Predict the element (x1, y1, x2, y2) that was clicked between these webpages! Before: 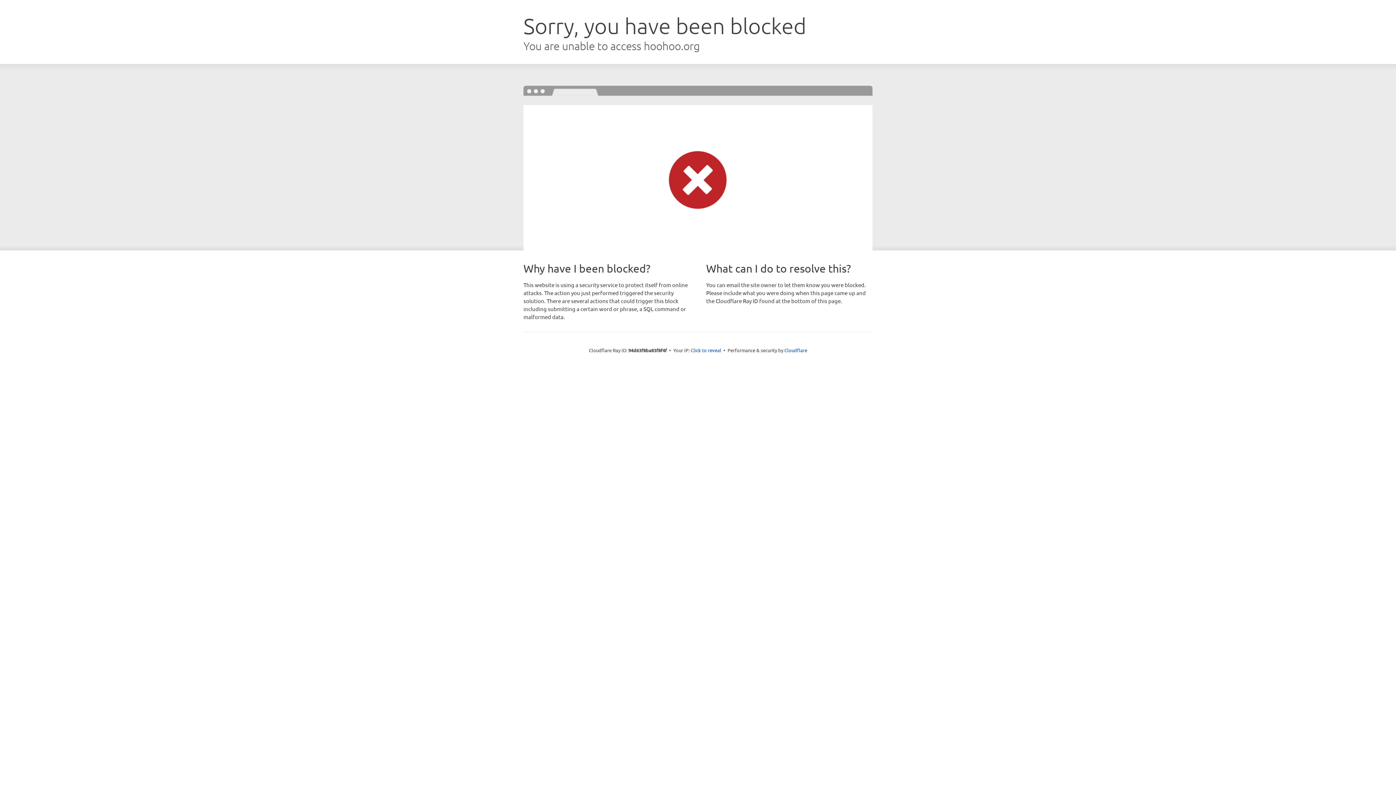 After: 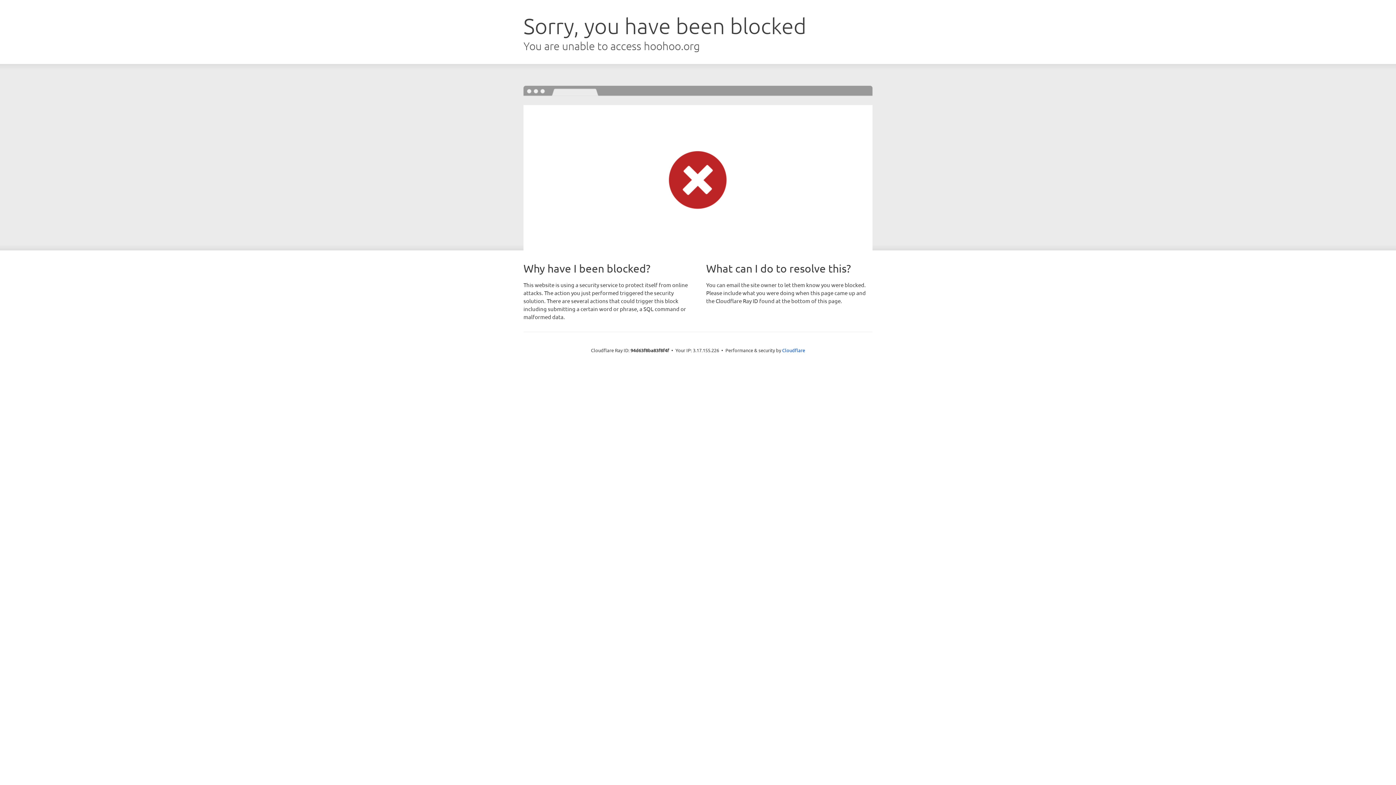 Action: bbox: (690, 346, 721, 353) label: Click to reveal